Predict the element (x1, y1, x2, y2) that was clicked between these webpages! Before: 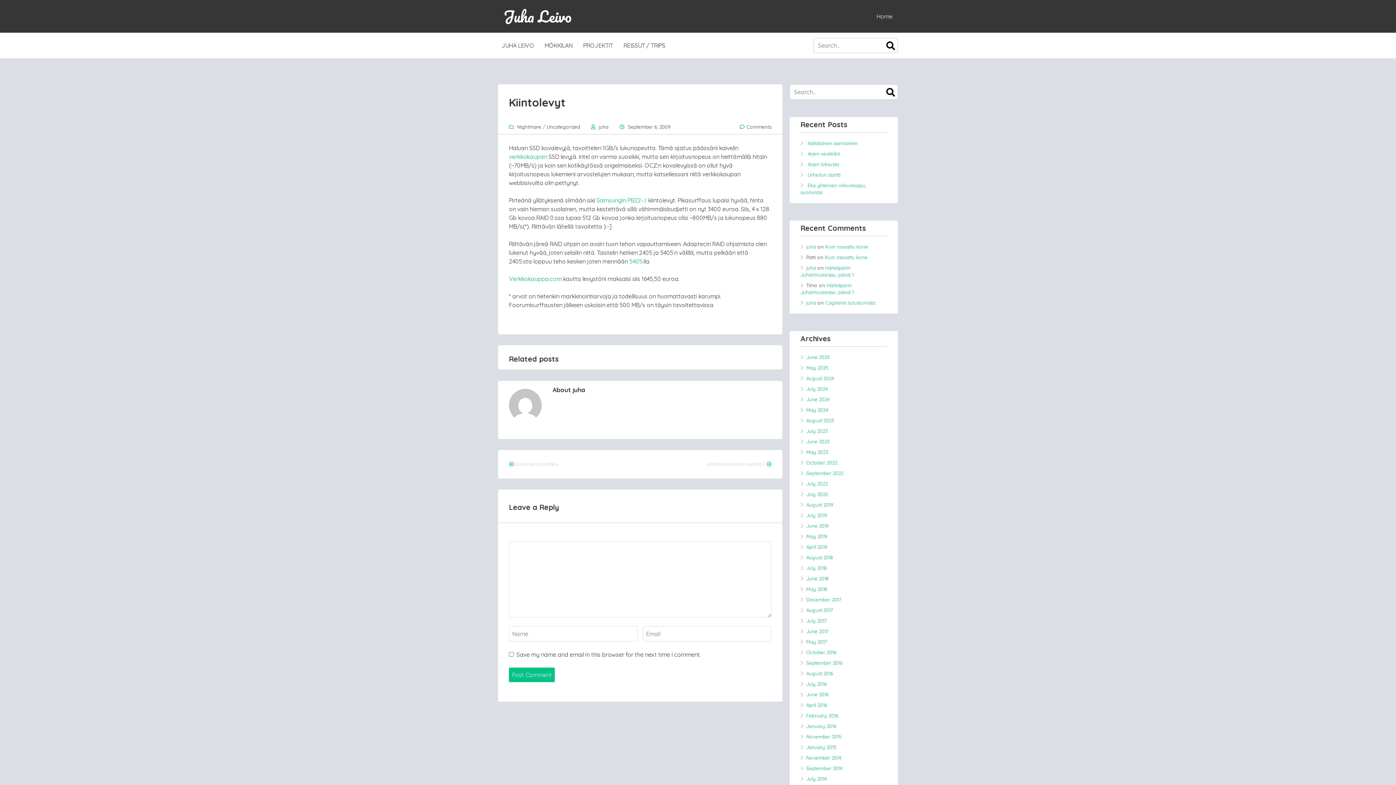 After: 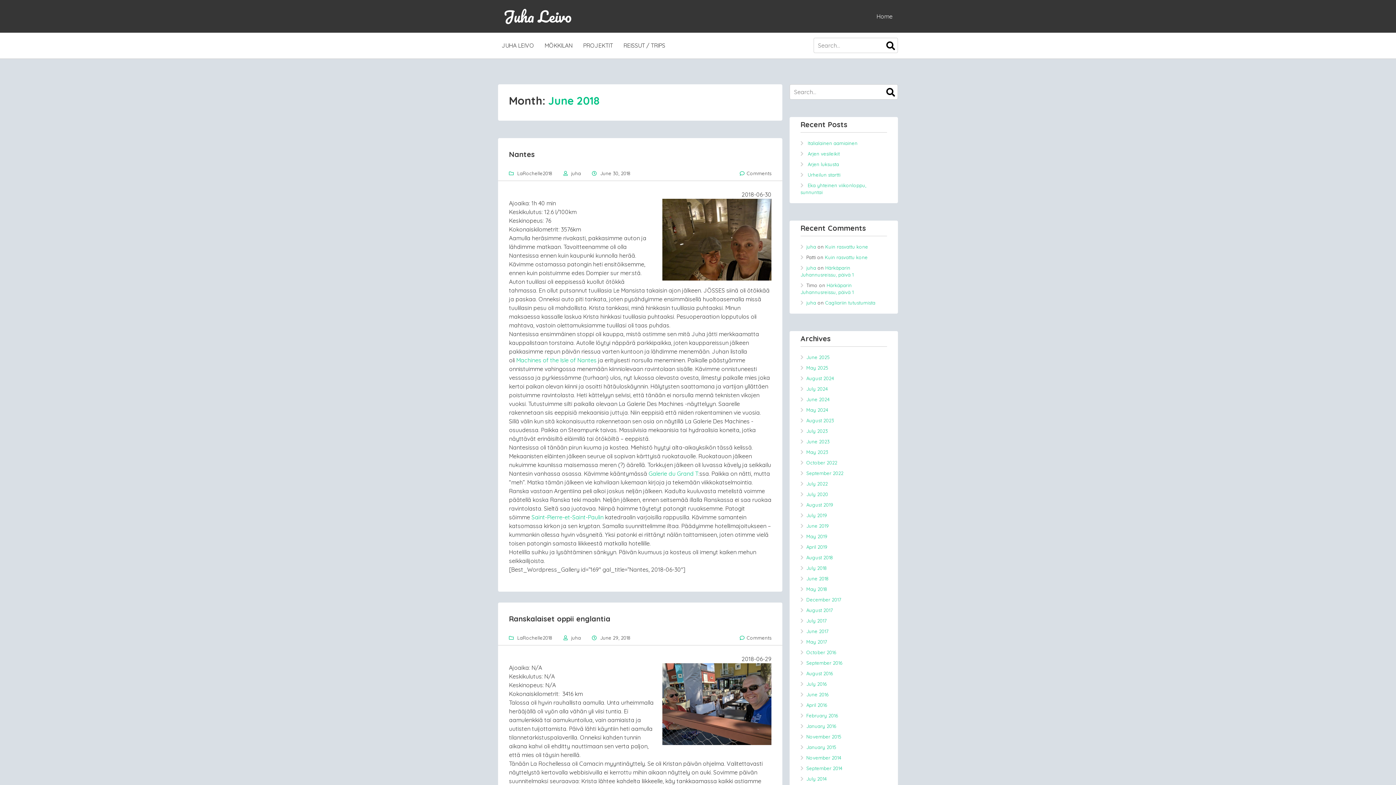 Action: label: June 2018 bbox: (806, 576, 829, 581)